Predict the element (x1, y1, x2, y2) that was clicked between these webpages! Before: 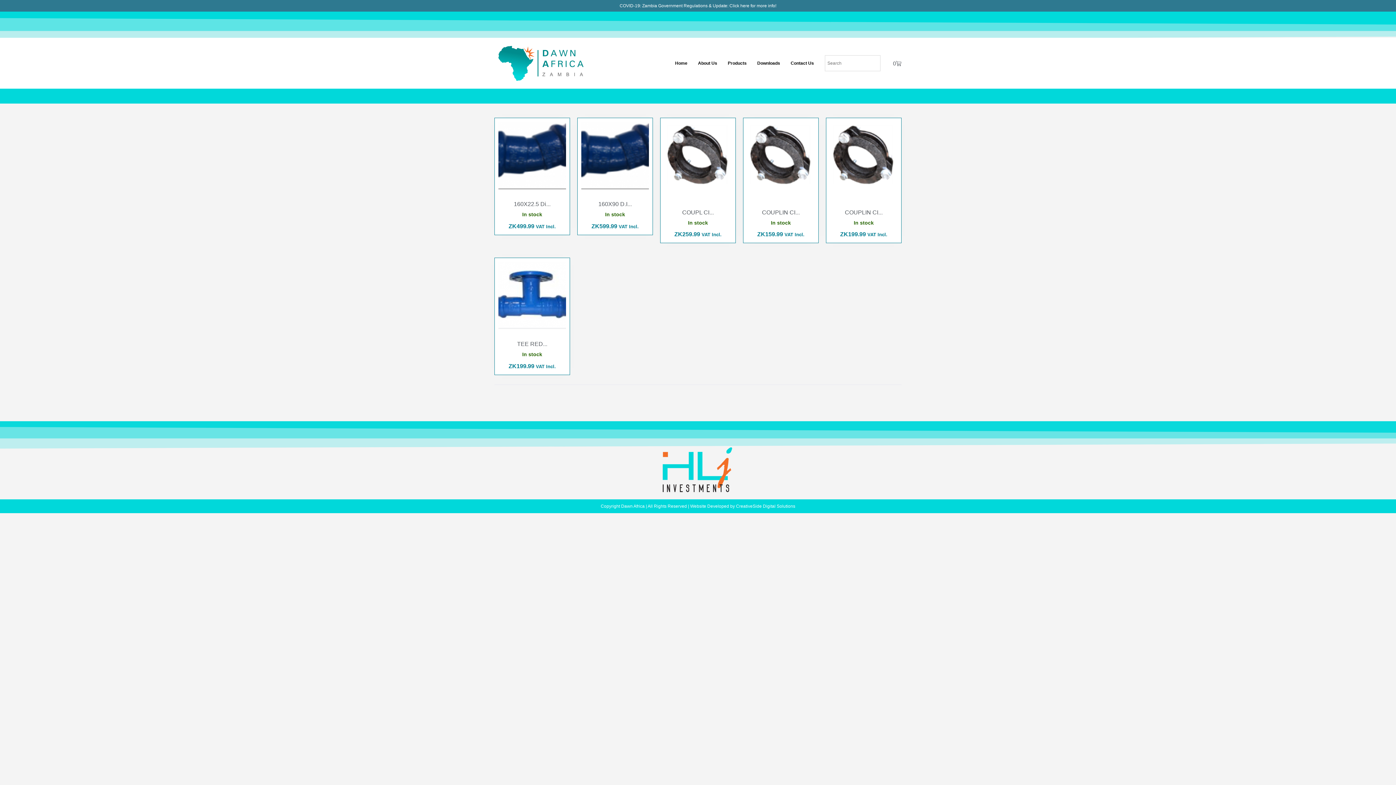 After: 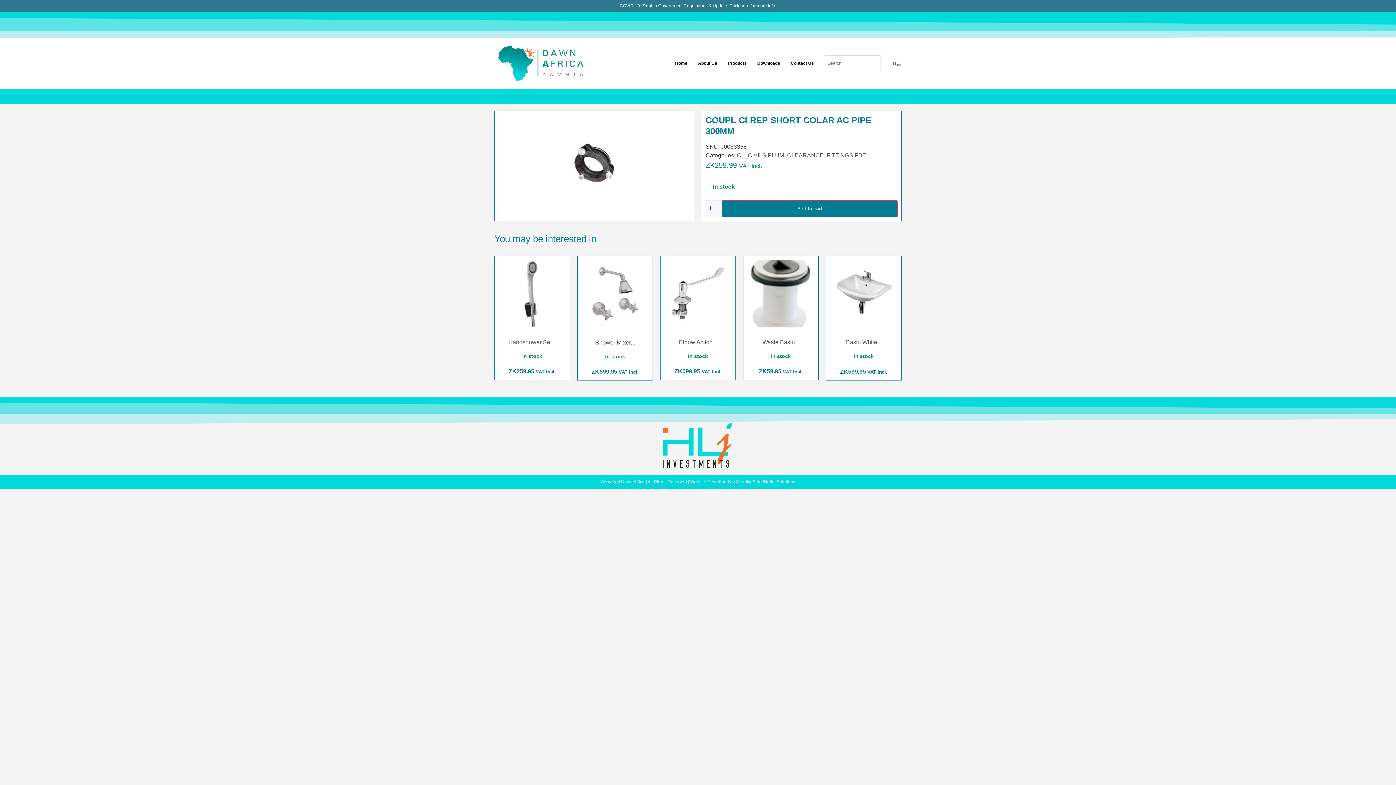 Action: bbox: (682, 209, 714, 215) label: COUPL CI...